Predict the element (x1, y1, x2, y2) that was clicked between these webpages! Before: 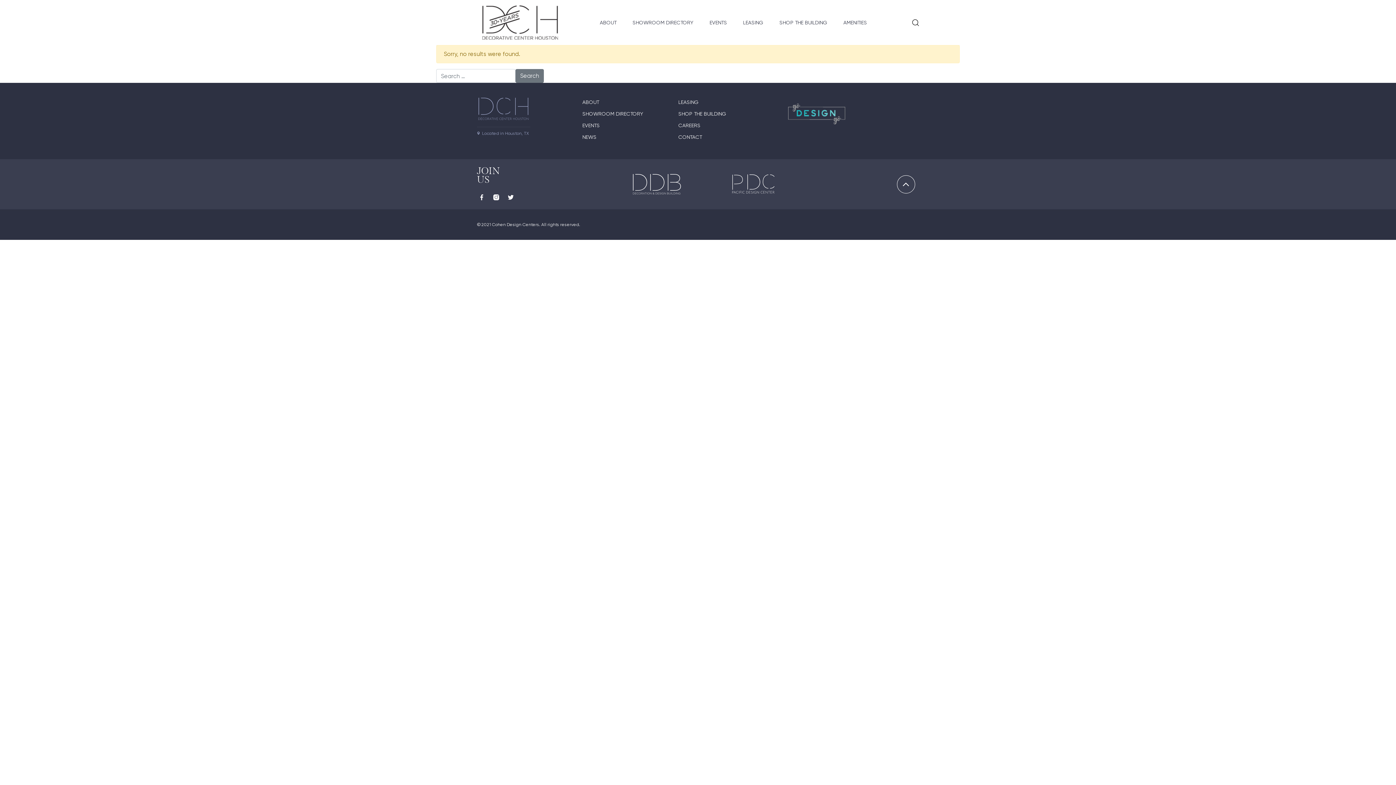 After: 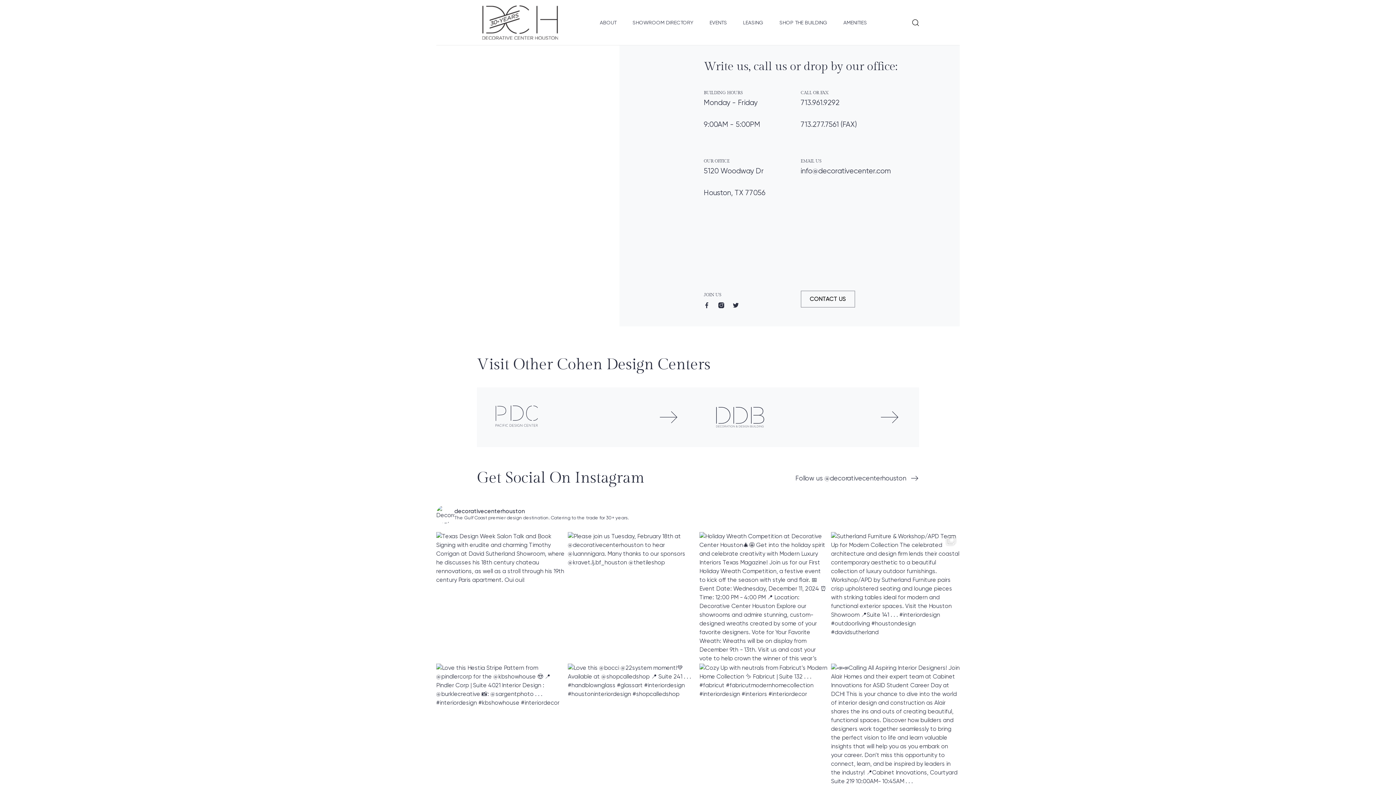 Action: bbox: (678, 134, 702, 140) label: CONTACT